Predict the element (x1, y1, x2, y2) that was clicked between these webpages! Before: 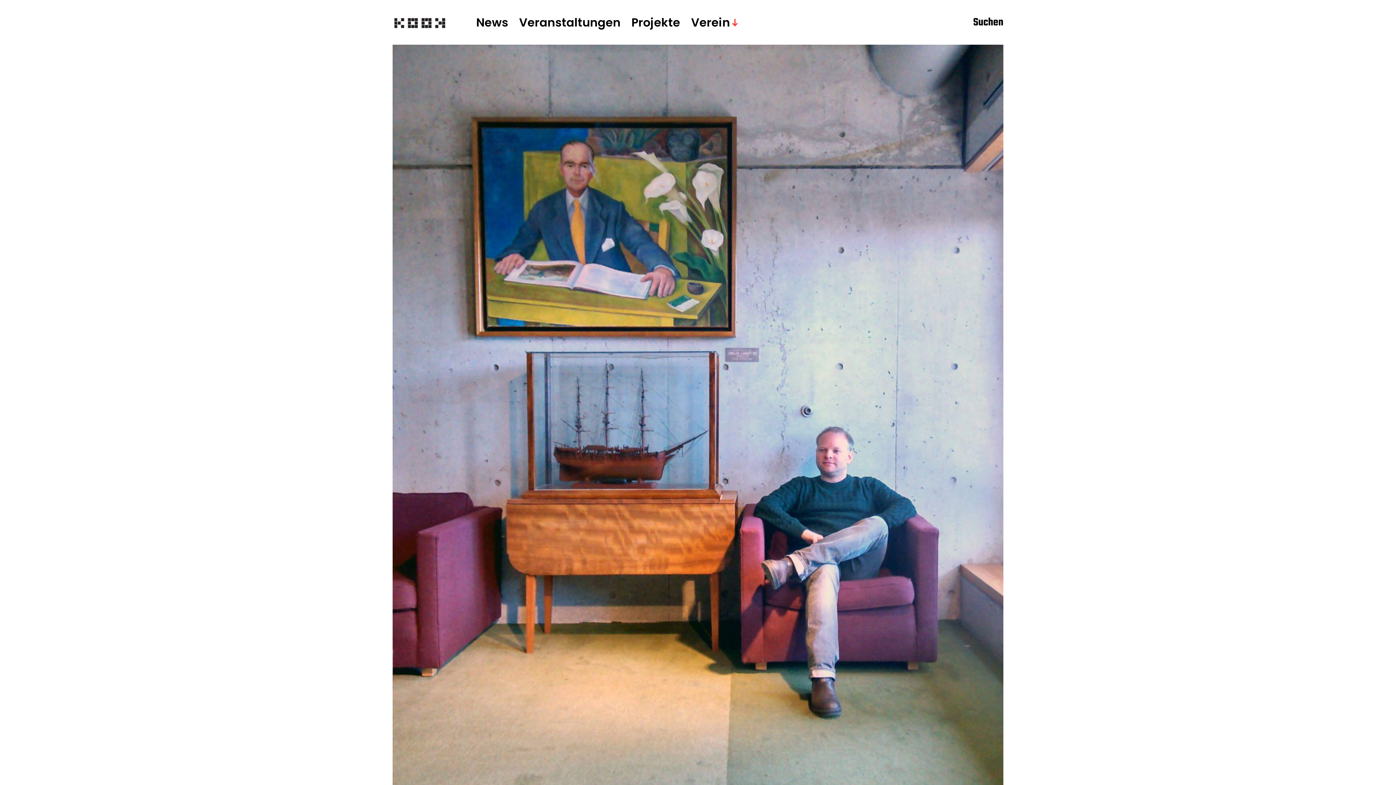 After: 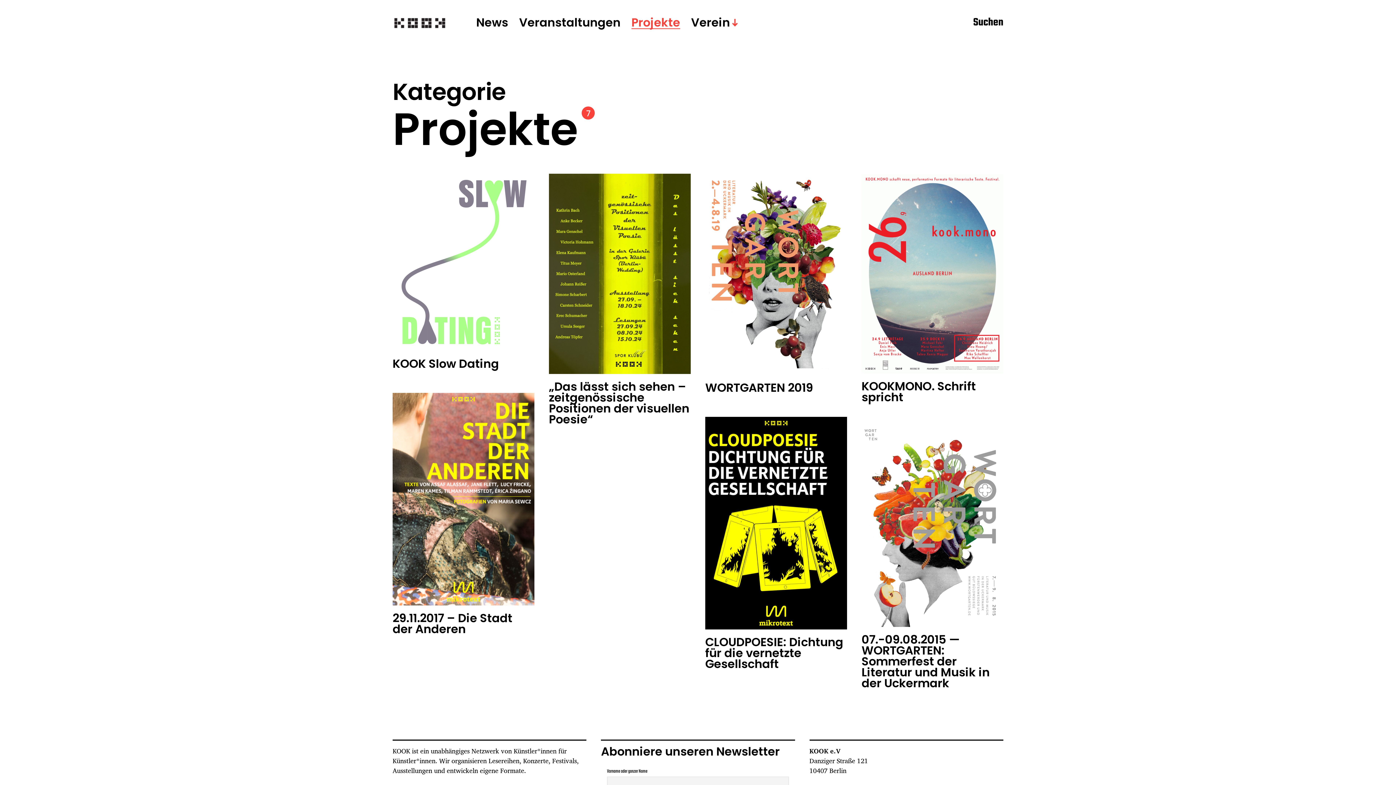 Action: bbox: (631, 16, 680, 29) label: Projekte